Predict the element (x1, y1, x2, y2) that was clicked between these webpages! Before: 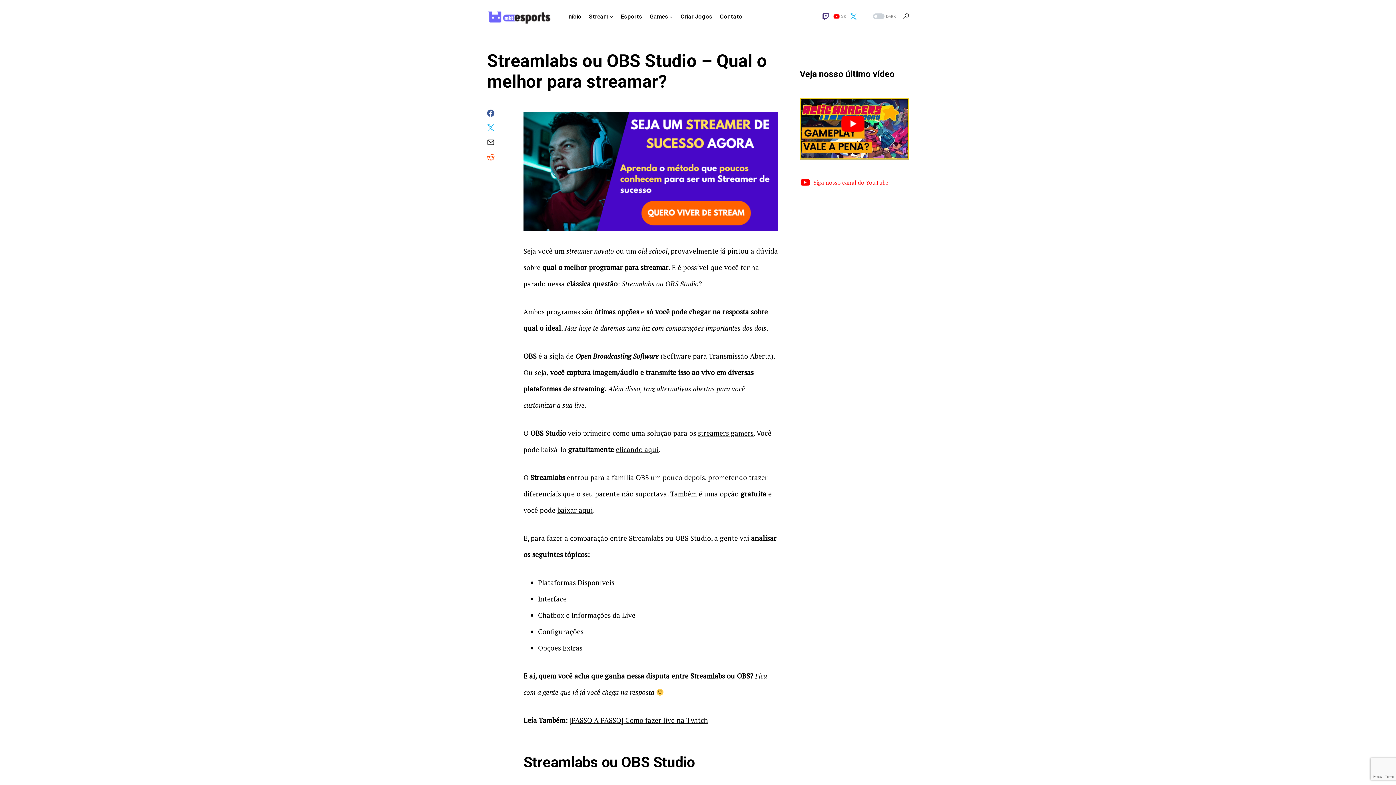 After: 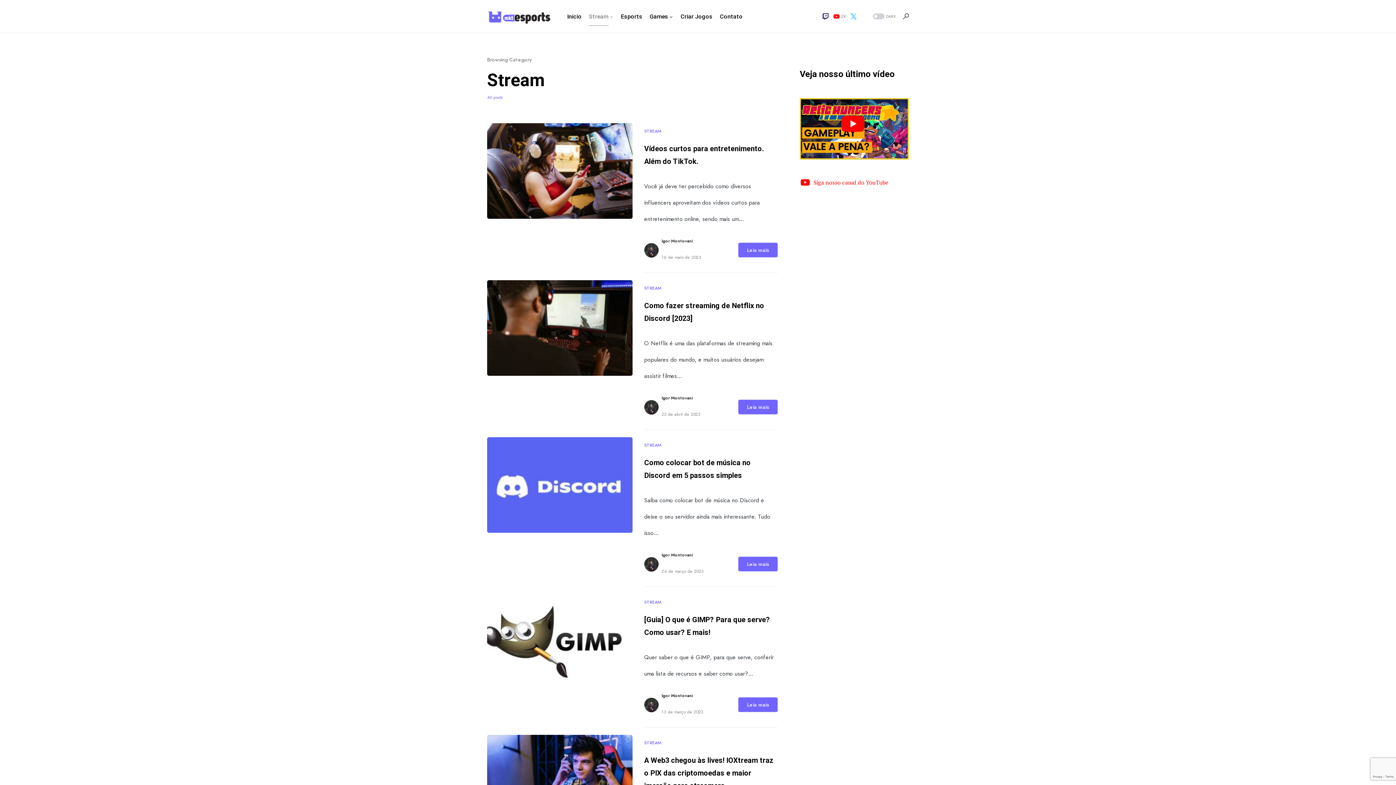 Action: label: Stream bbox: (589, 0, 613, 32)